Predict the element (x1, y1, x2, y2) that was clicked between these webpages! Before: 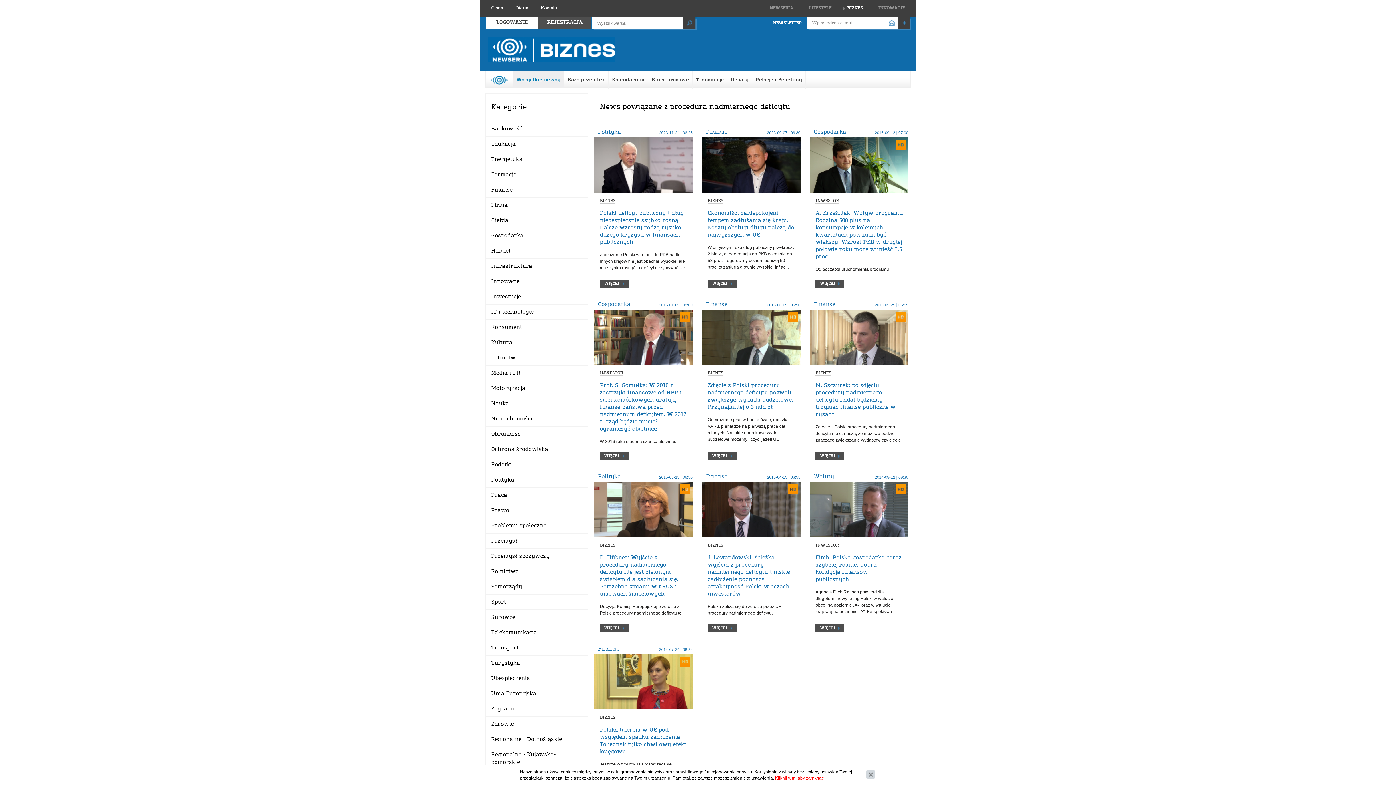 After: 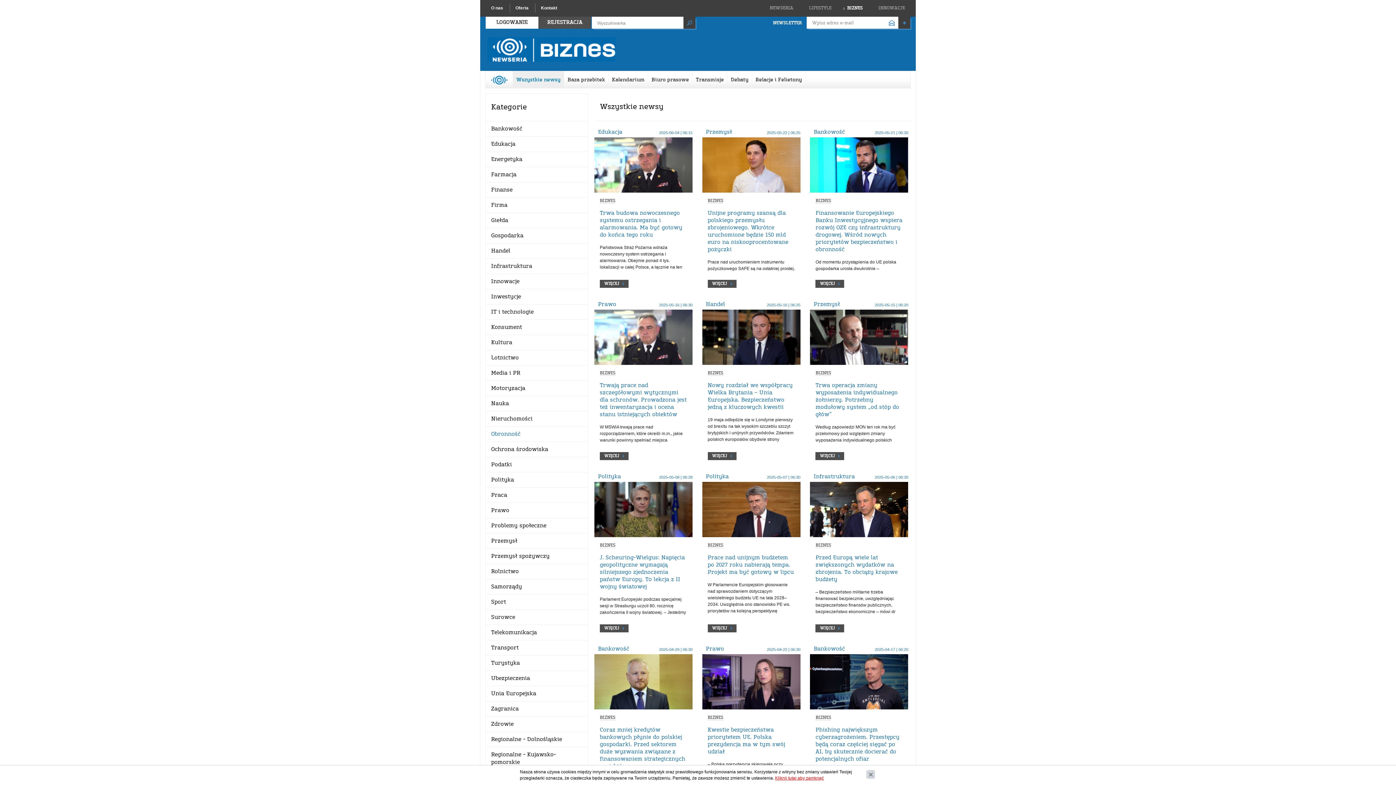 Action: label: Obronność bbox: (491, 431, 520, 437)